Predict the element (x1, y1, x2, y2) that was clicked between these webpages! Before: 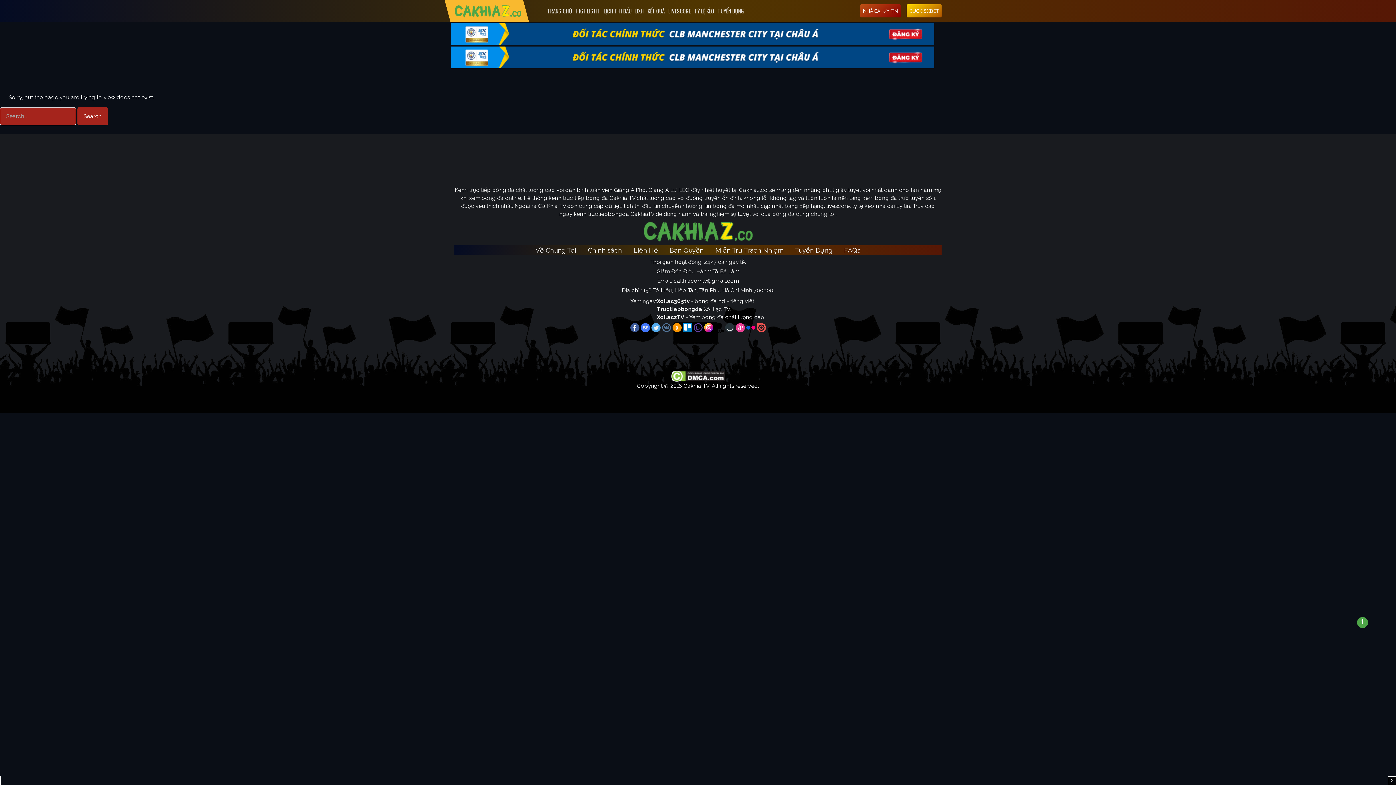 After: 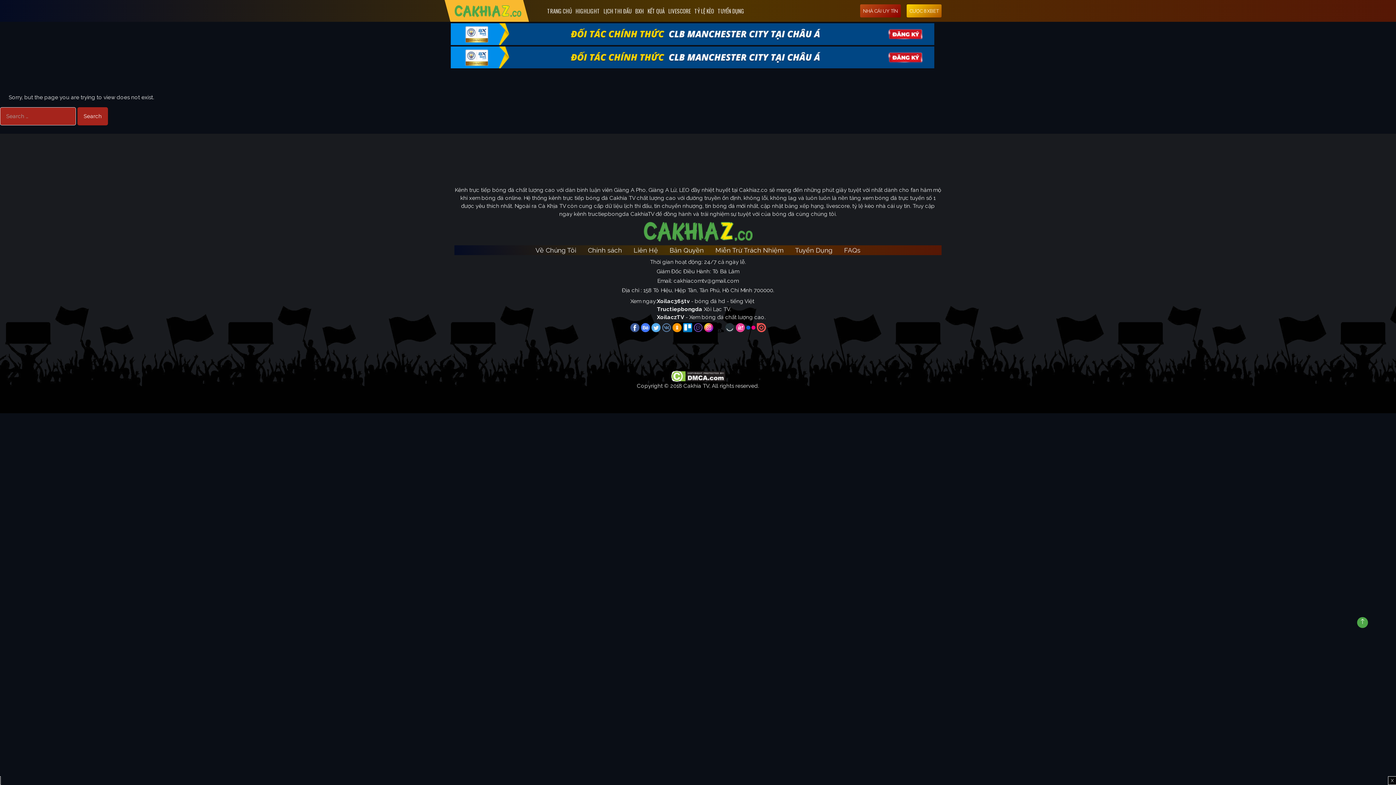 Action: label: Xoilac365tv bbox: (657, 298, 689, 304)